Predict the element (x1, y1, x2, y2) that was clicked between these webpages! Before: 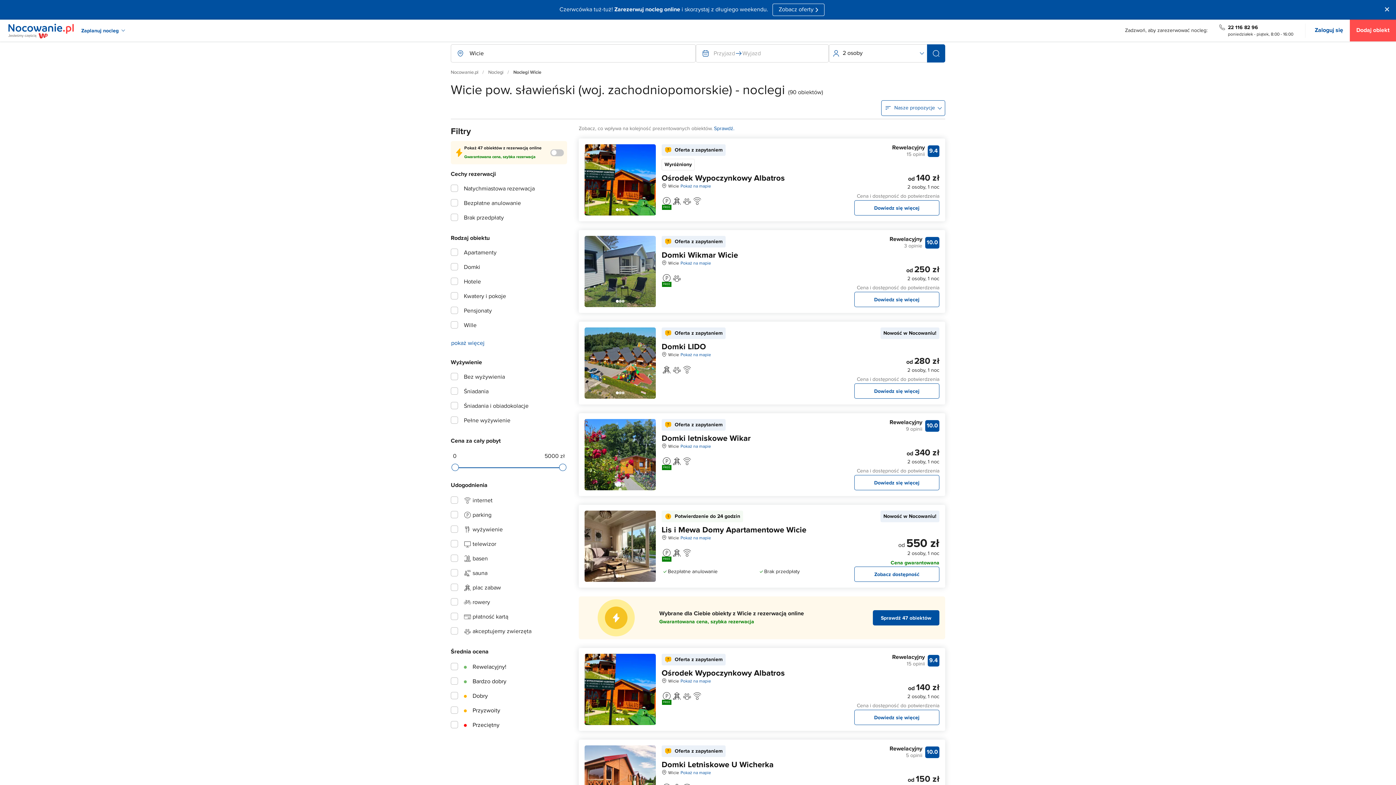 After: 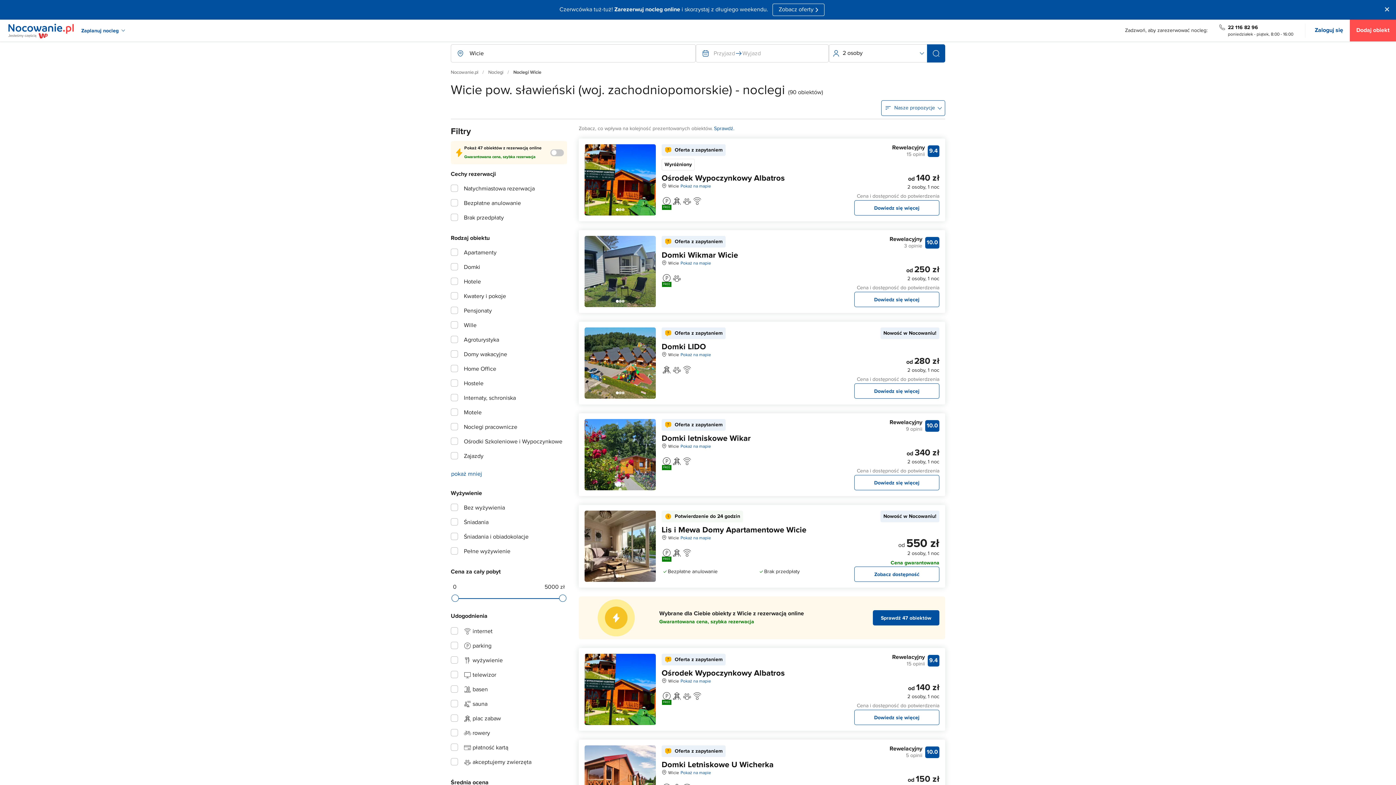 Action: bbox: (450, 339, 485, 348) label: pokaż więcej